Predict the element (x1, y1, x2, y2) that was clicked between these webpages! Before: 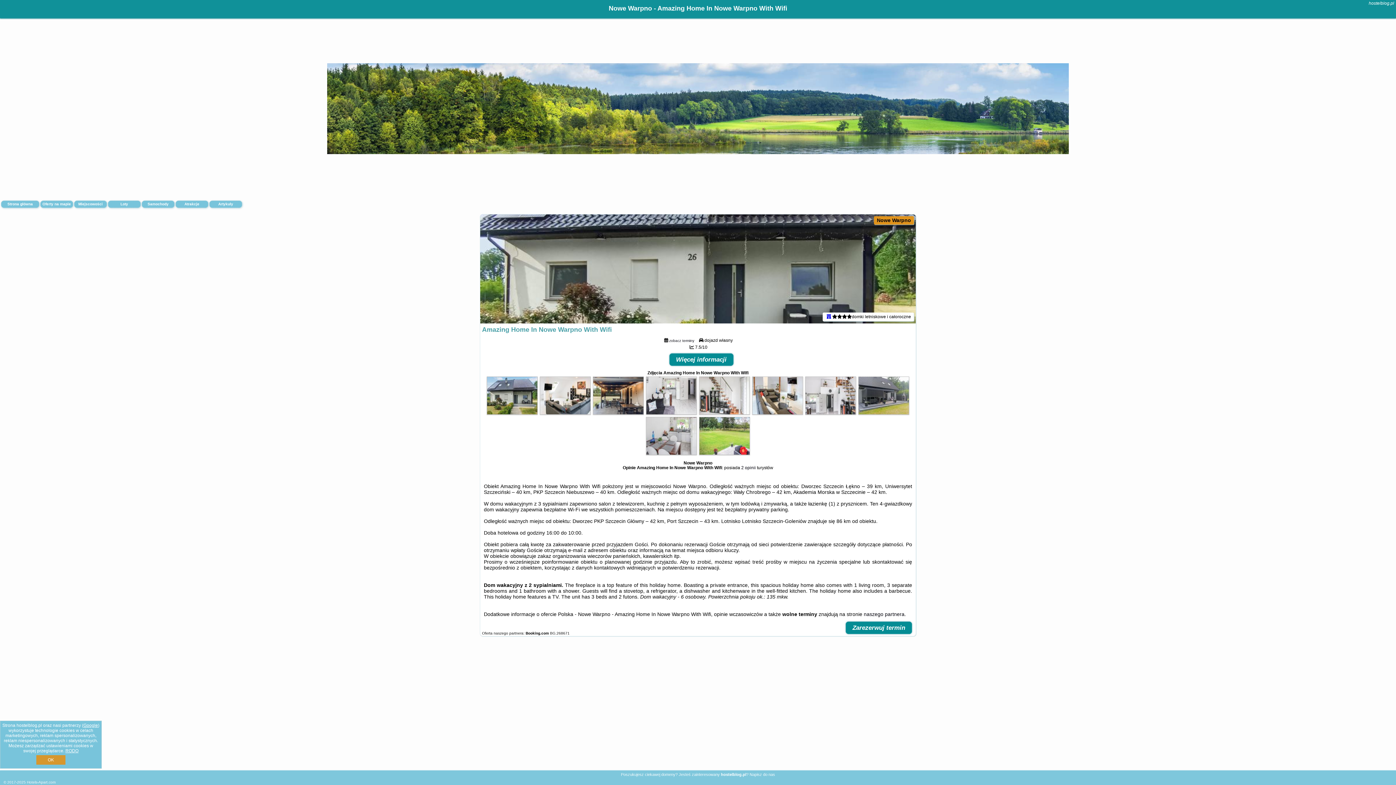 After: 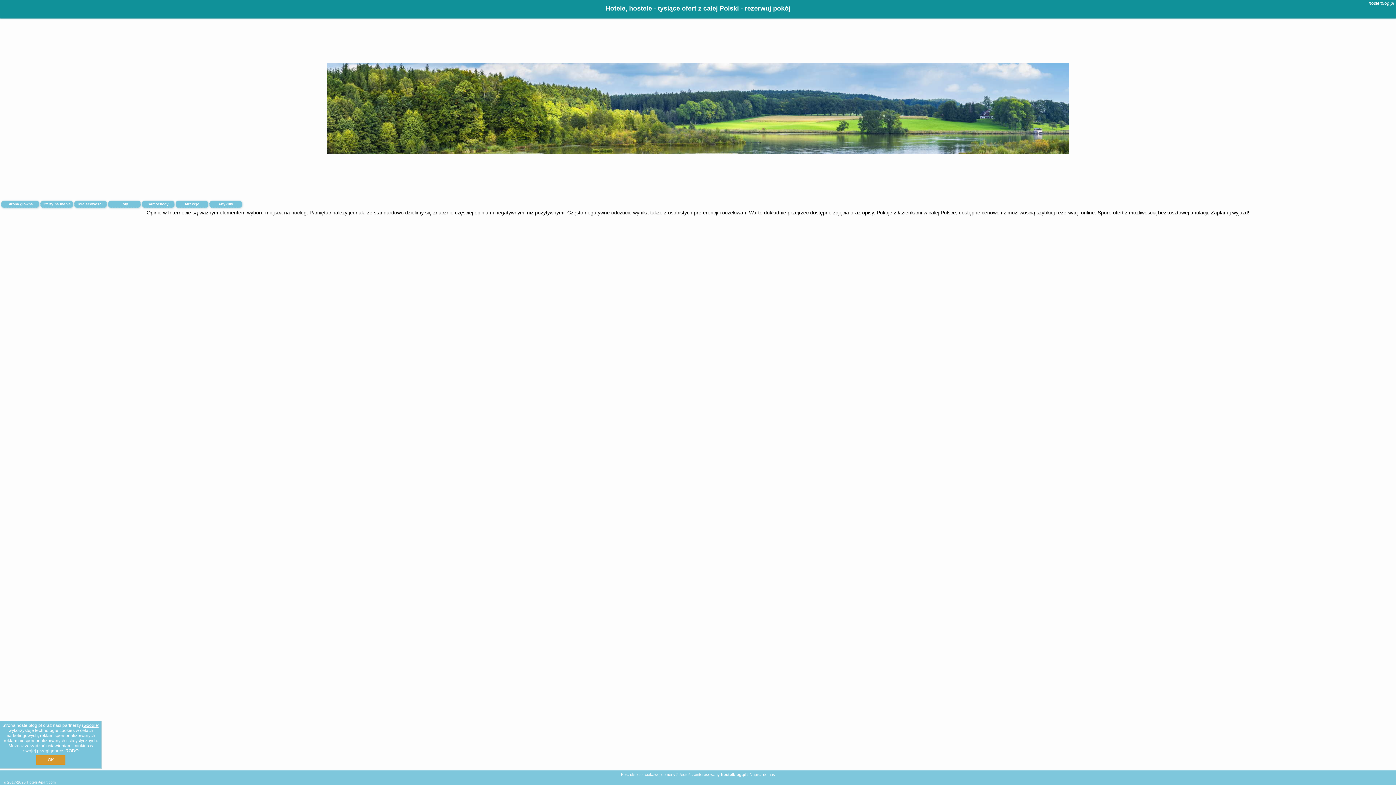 Action: bbox: (209, 200, 242, 208) label: Artykuły